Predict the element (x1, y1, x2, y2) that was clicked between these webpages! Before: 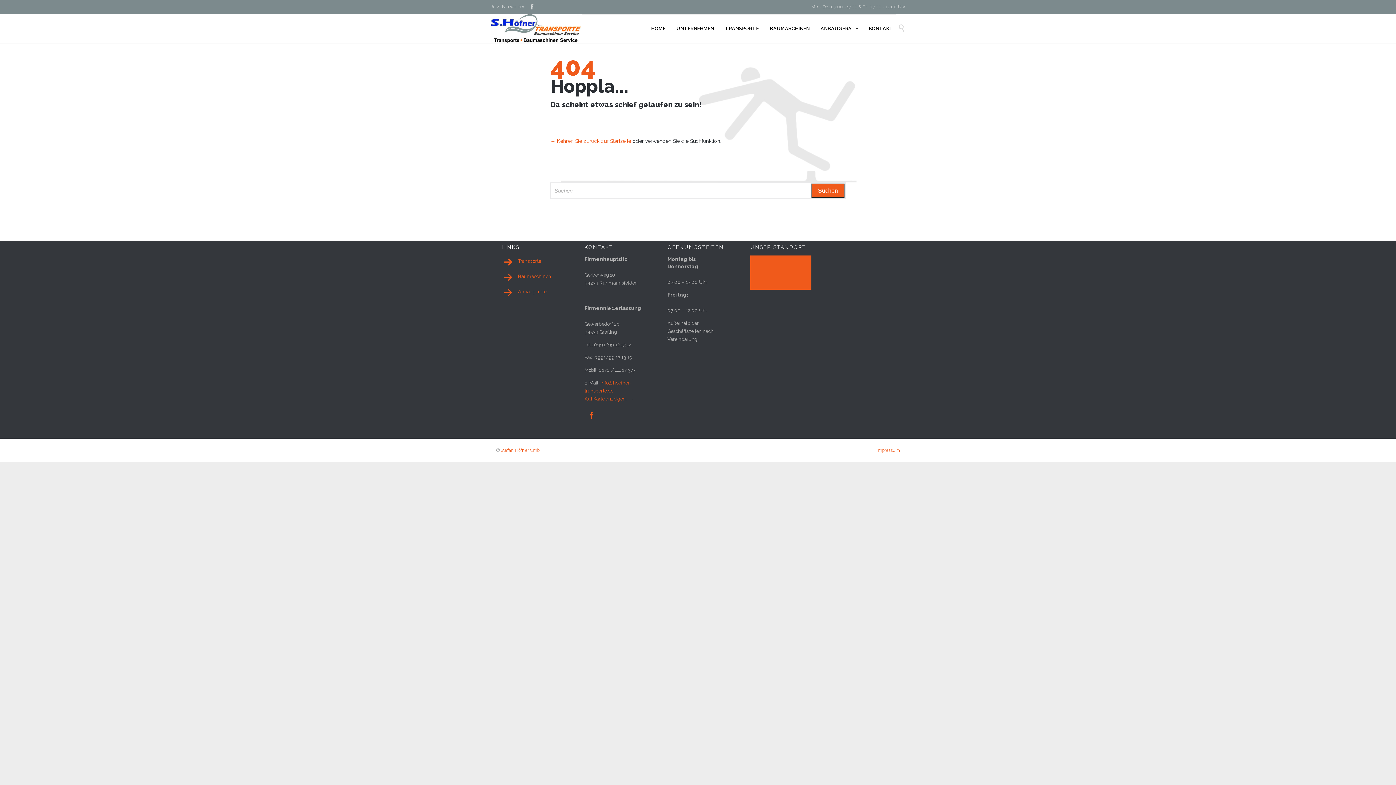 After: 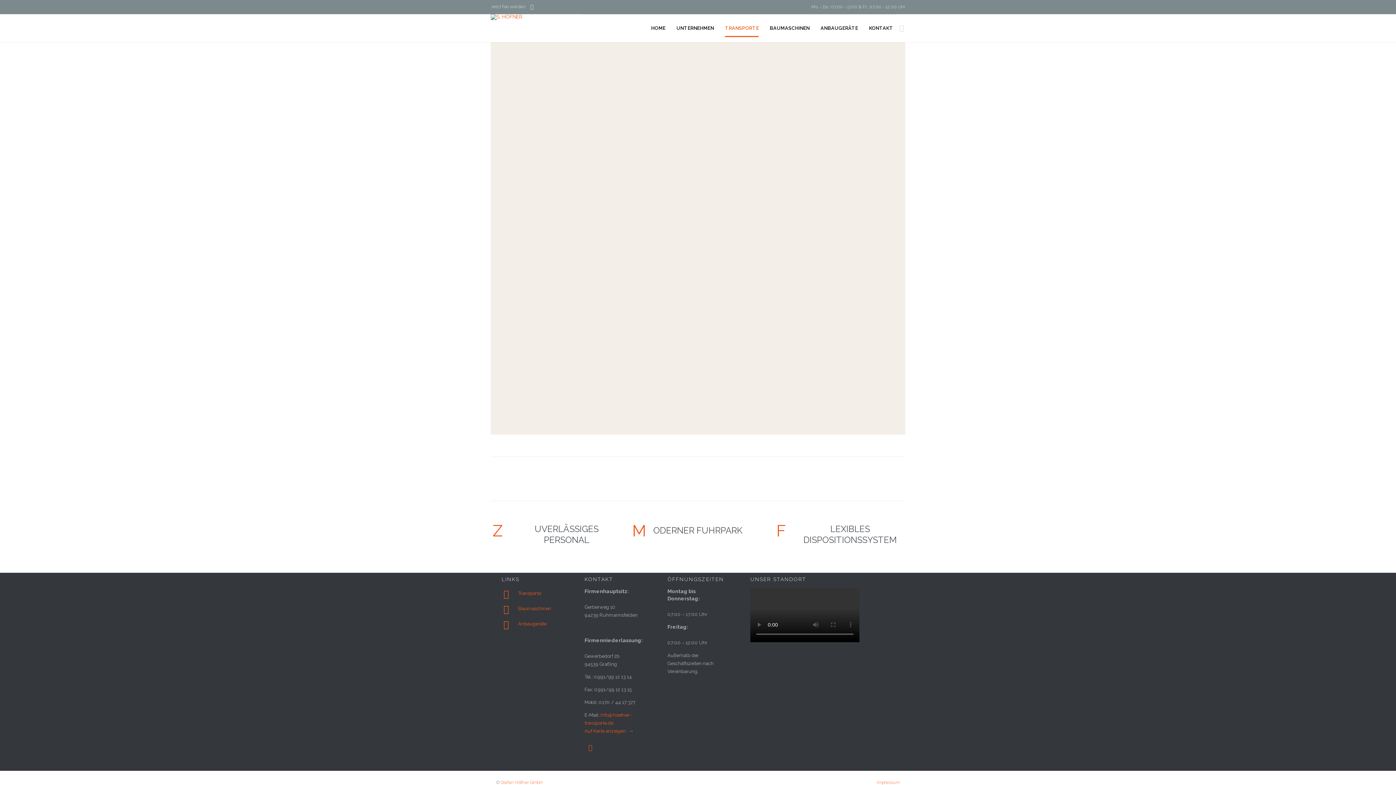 Action: label: TRANSPORTE bbox: (725, 20, 759, 37)